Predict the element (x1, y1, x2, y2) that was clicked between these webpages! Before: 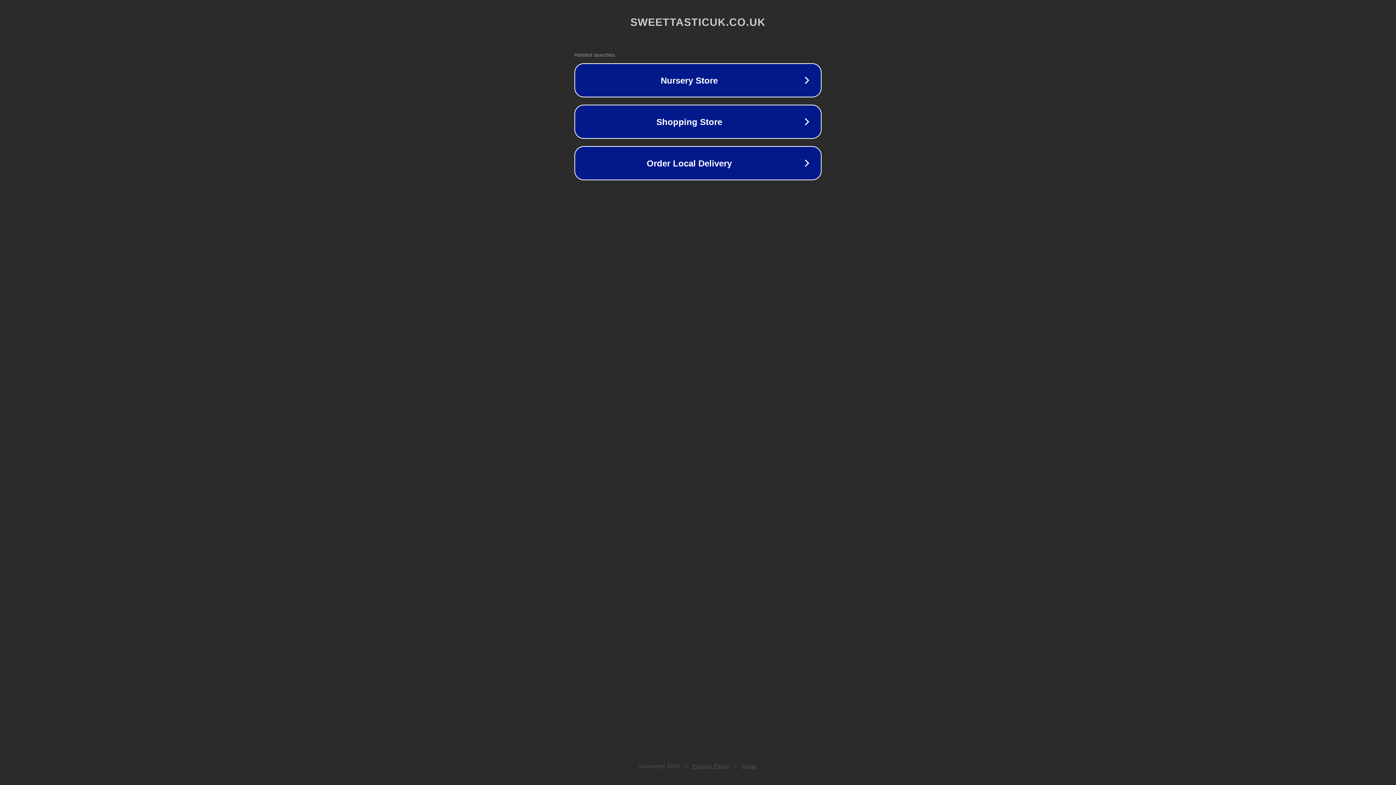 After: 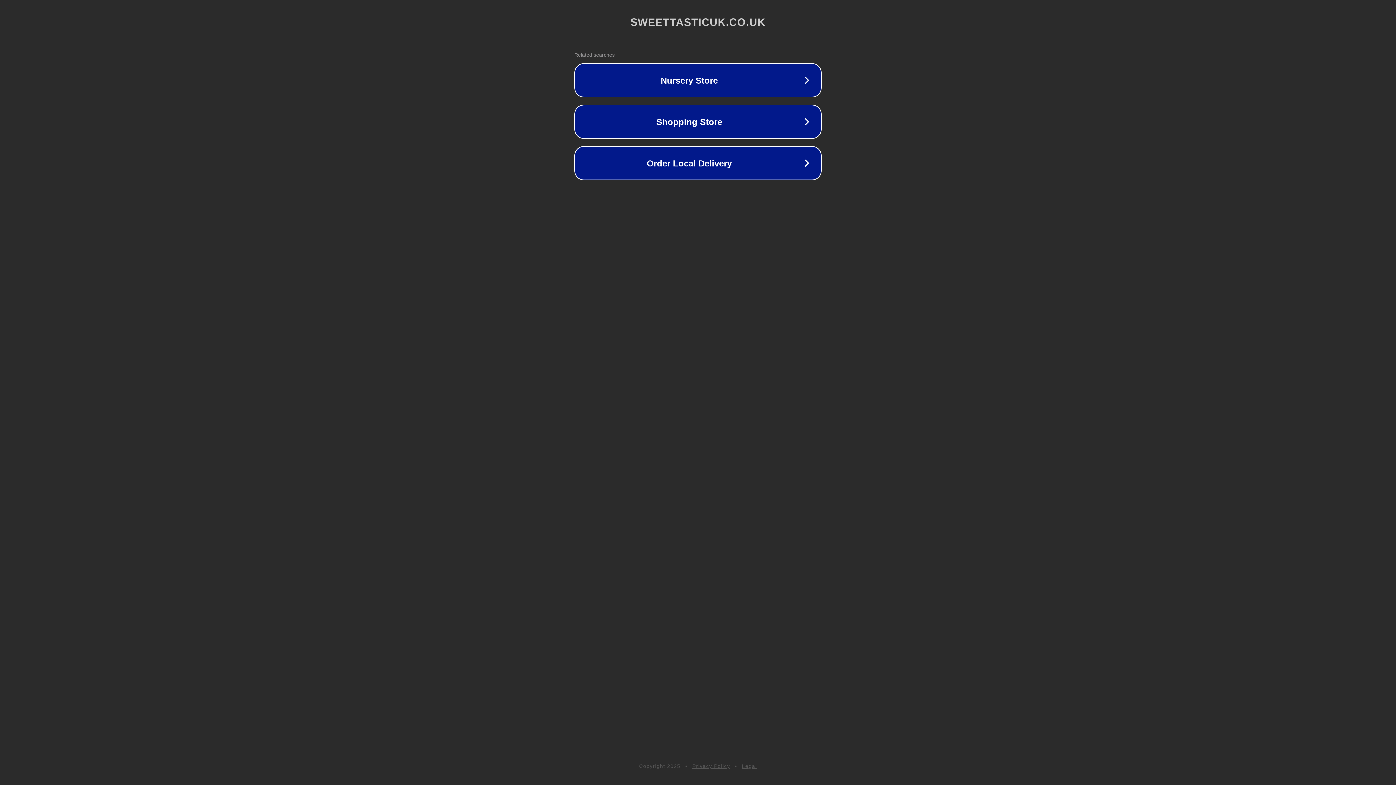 Action: bbox: (742, 763, 757, 769) label: Legal